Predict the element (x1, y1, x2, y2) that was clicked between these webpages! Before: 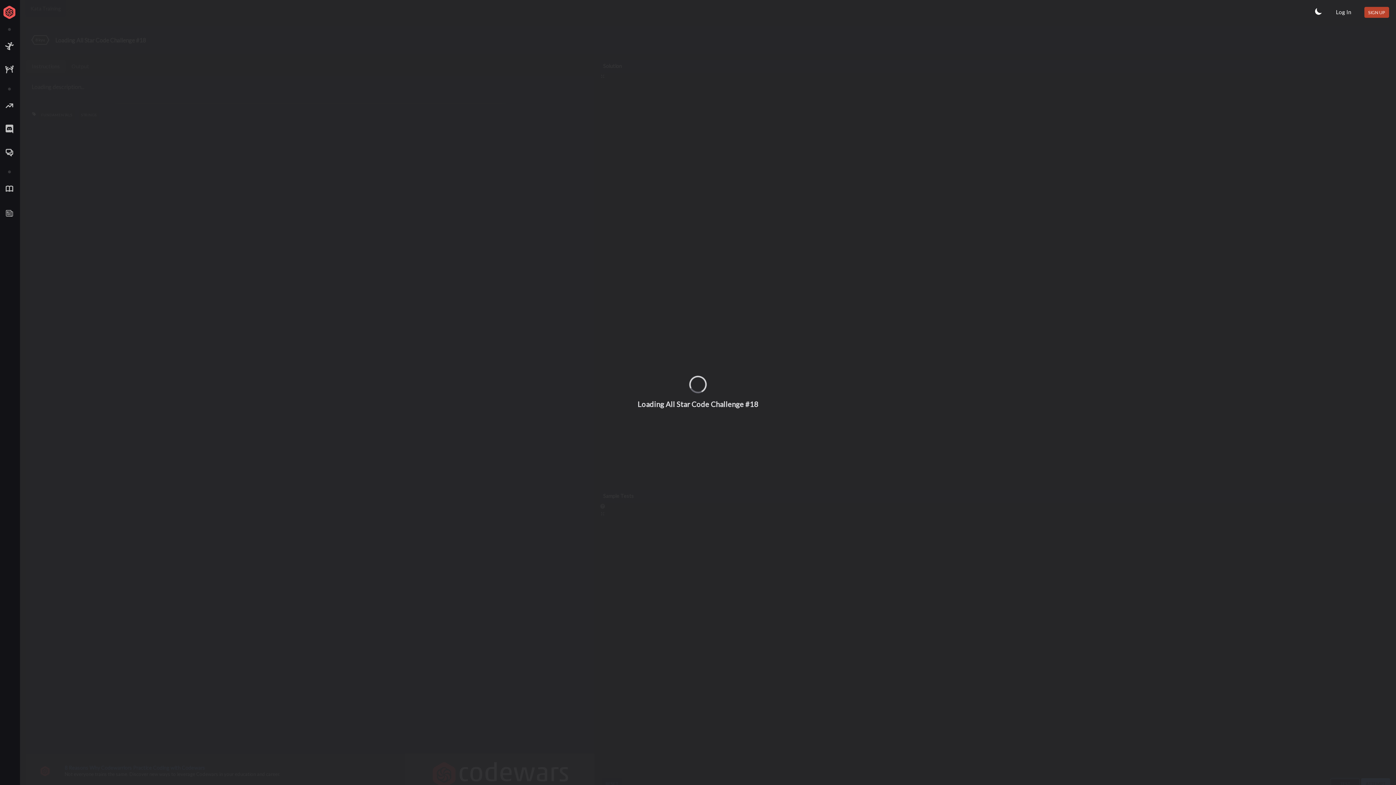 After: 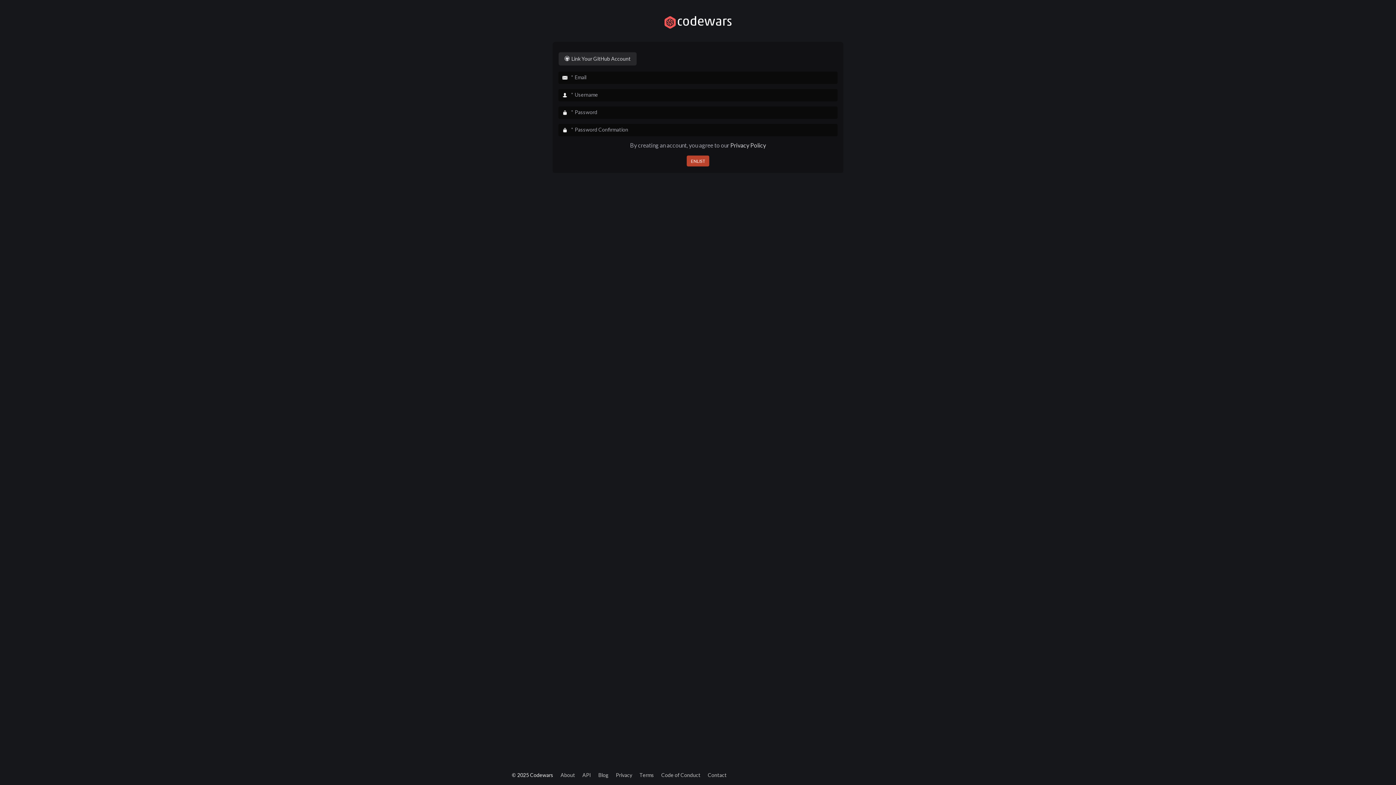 Action: label: SIGN UP bbox: (1364, 6, 1389, 17)